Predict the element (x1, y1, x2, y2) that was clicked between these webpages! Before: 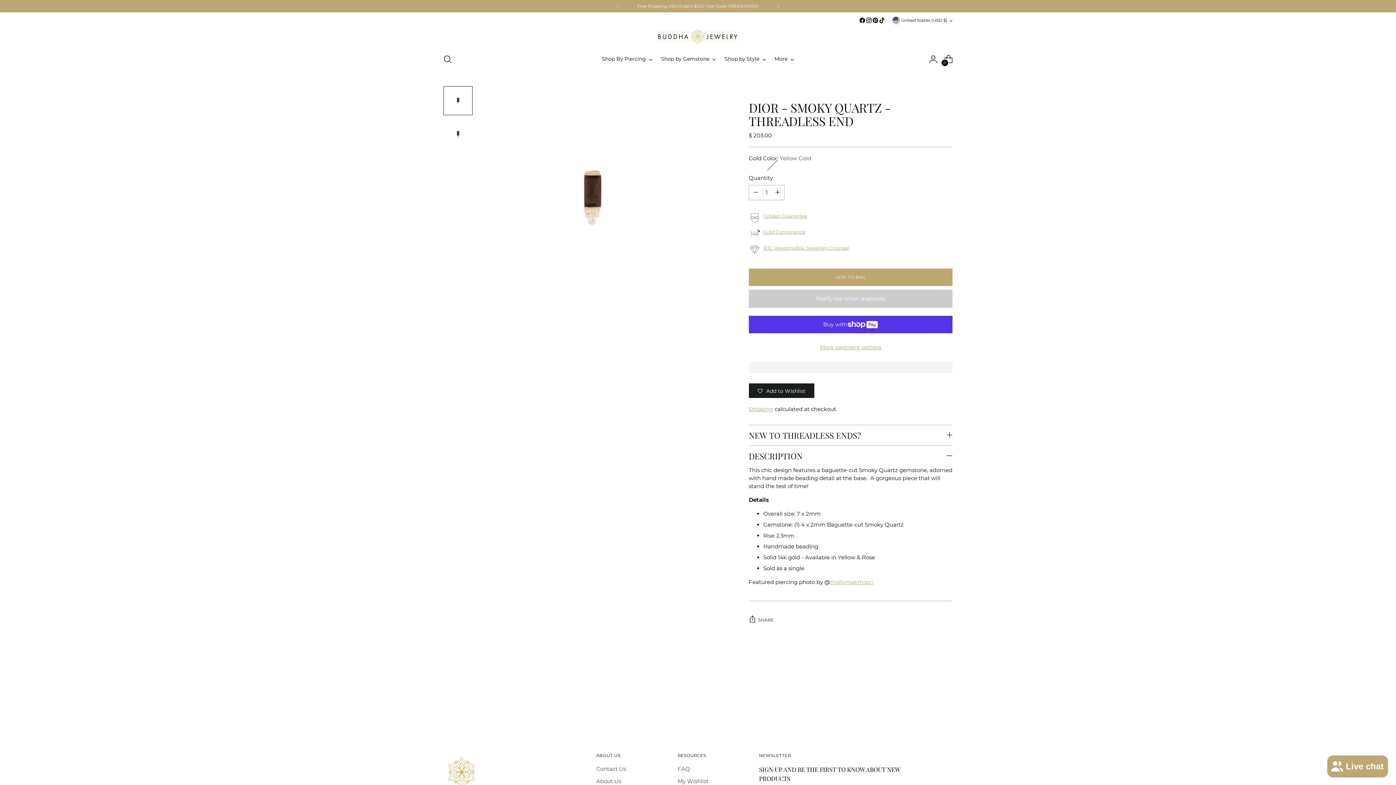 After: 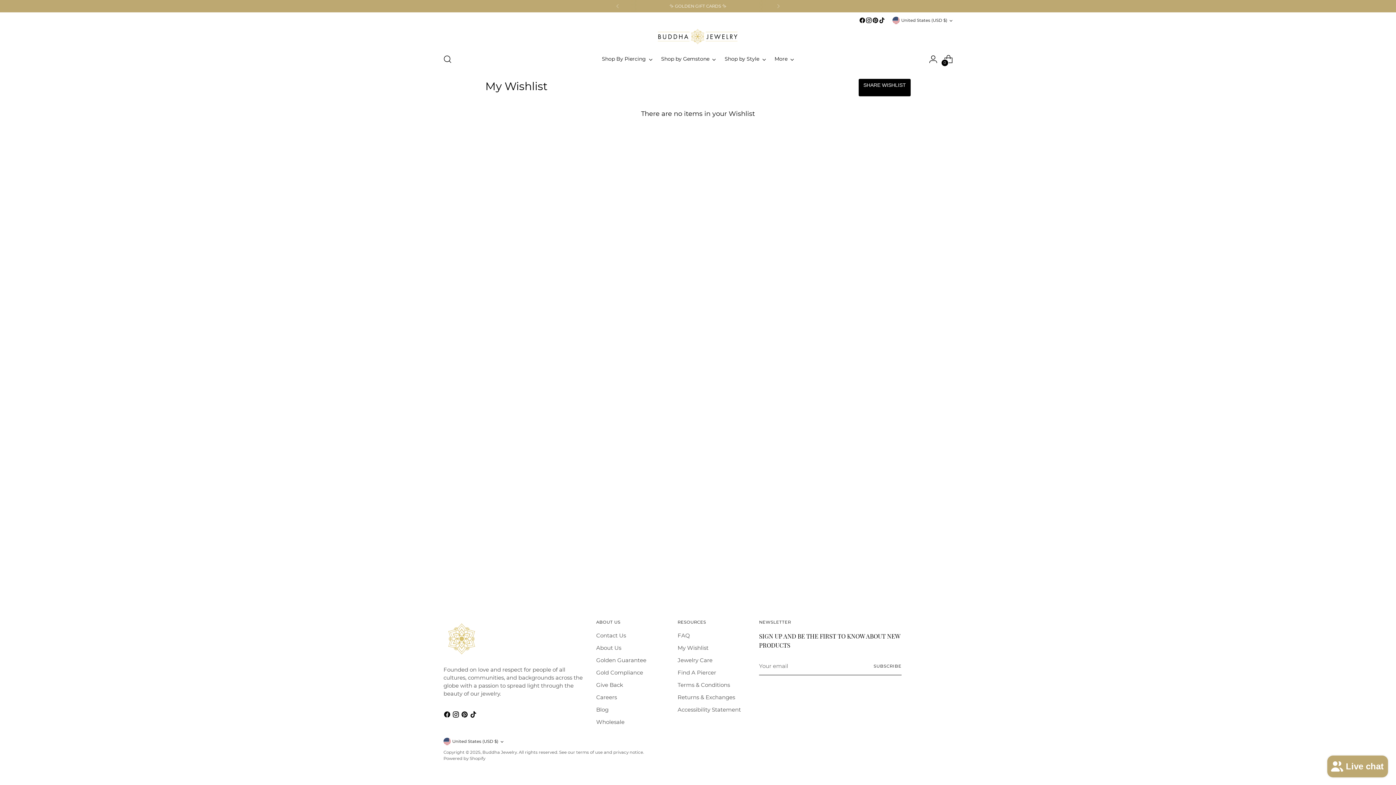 Action: bbox: (677, 778, 708, 785) label: My Wishlist